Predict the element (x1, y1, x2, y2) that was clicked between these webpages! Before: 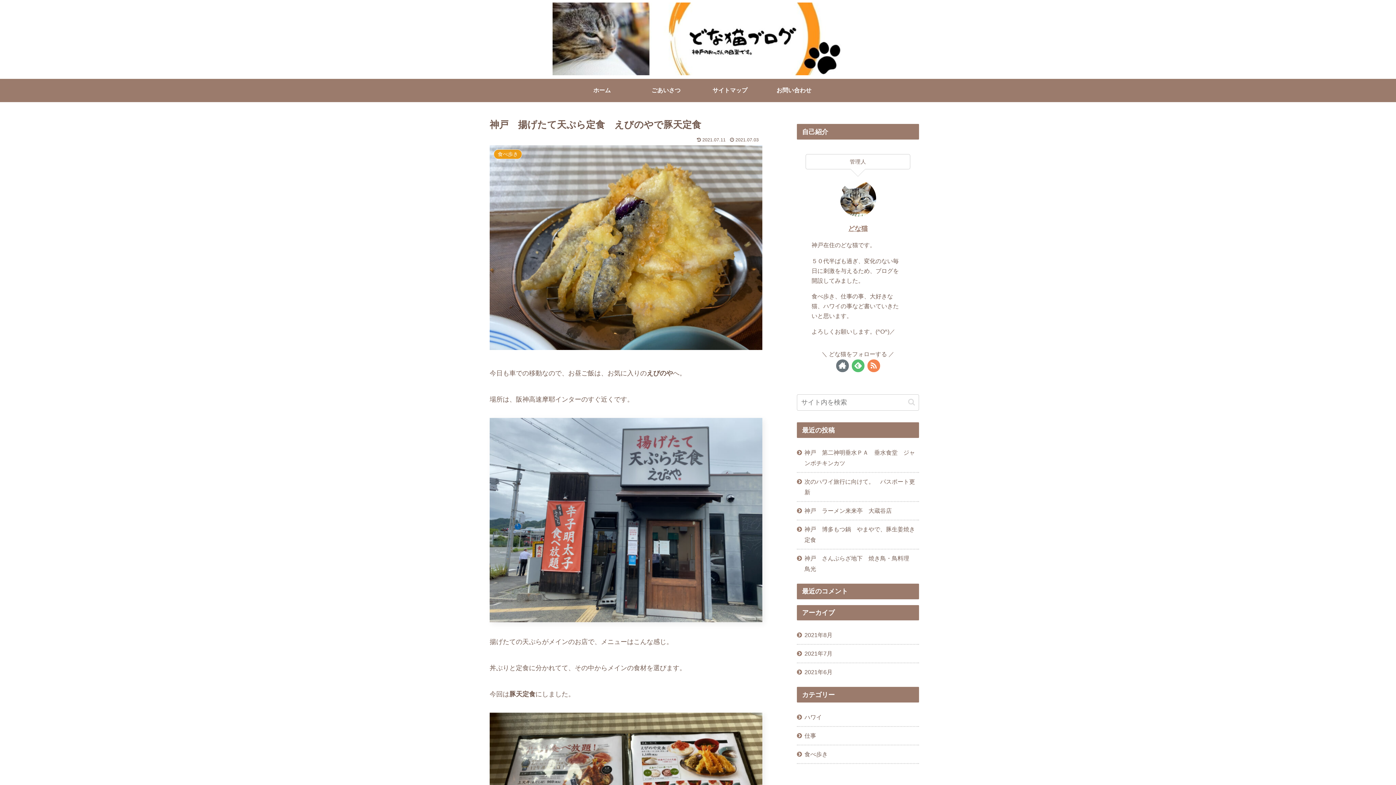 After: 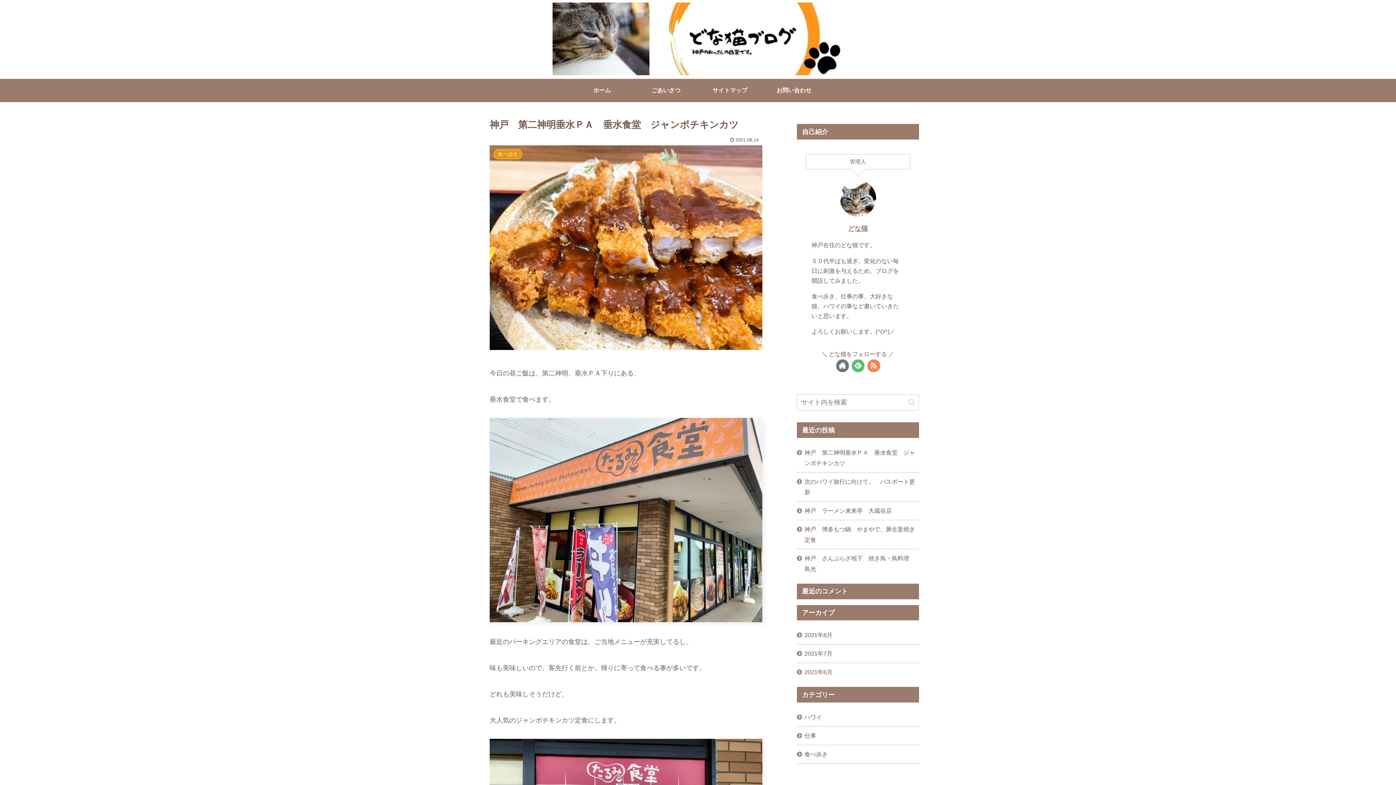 Action: label: 神戸　第二神明垂水ＰＡ　垂水食堂　ジャンボチキンカツ bbox: (797, 443, 919, 472)